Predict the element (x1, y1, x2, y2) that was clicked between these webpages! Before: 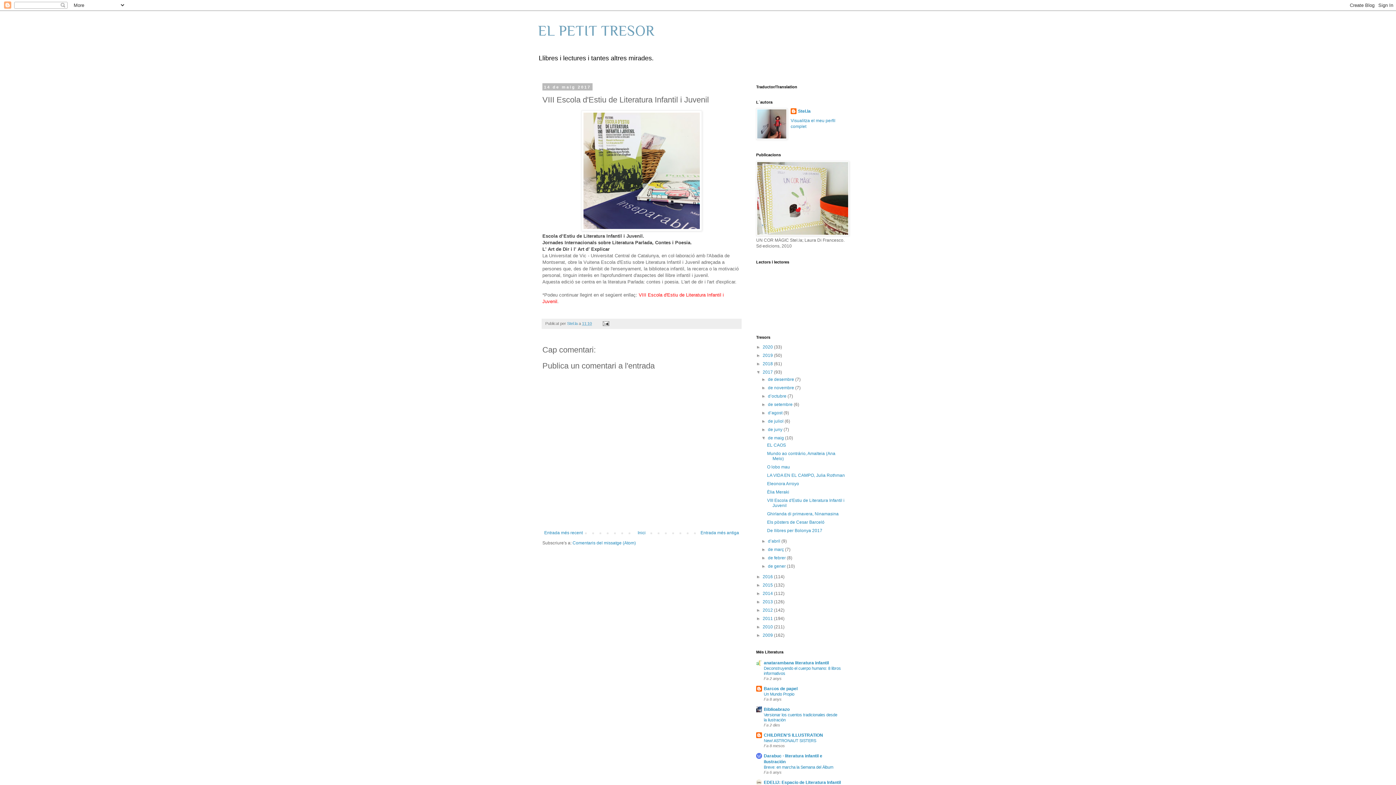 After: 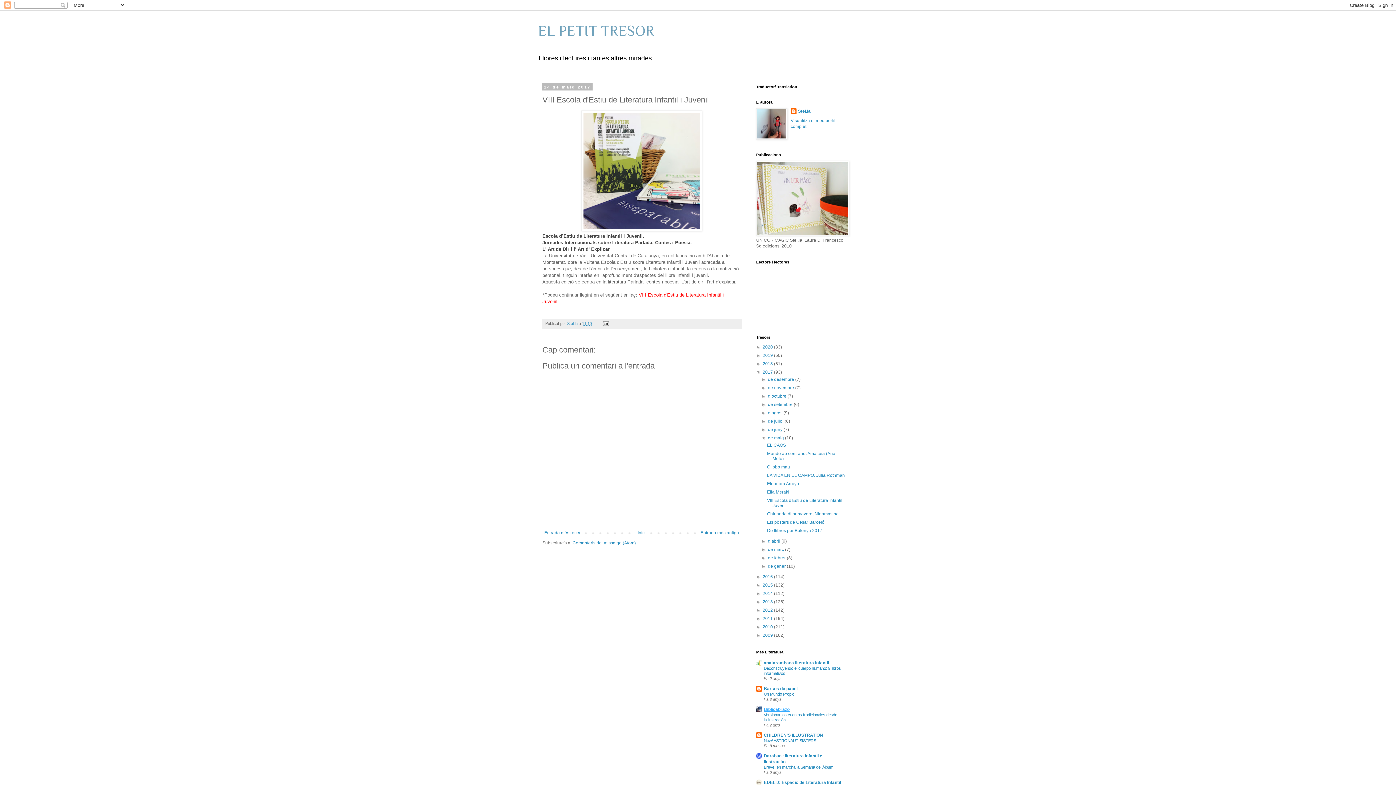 Action: bbox: (764, 707, 789, 712) label: Biblioabrazo